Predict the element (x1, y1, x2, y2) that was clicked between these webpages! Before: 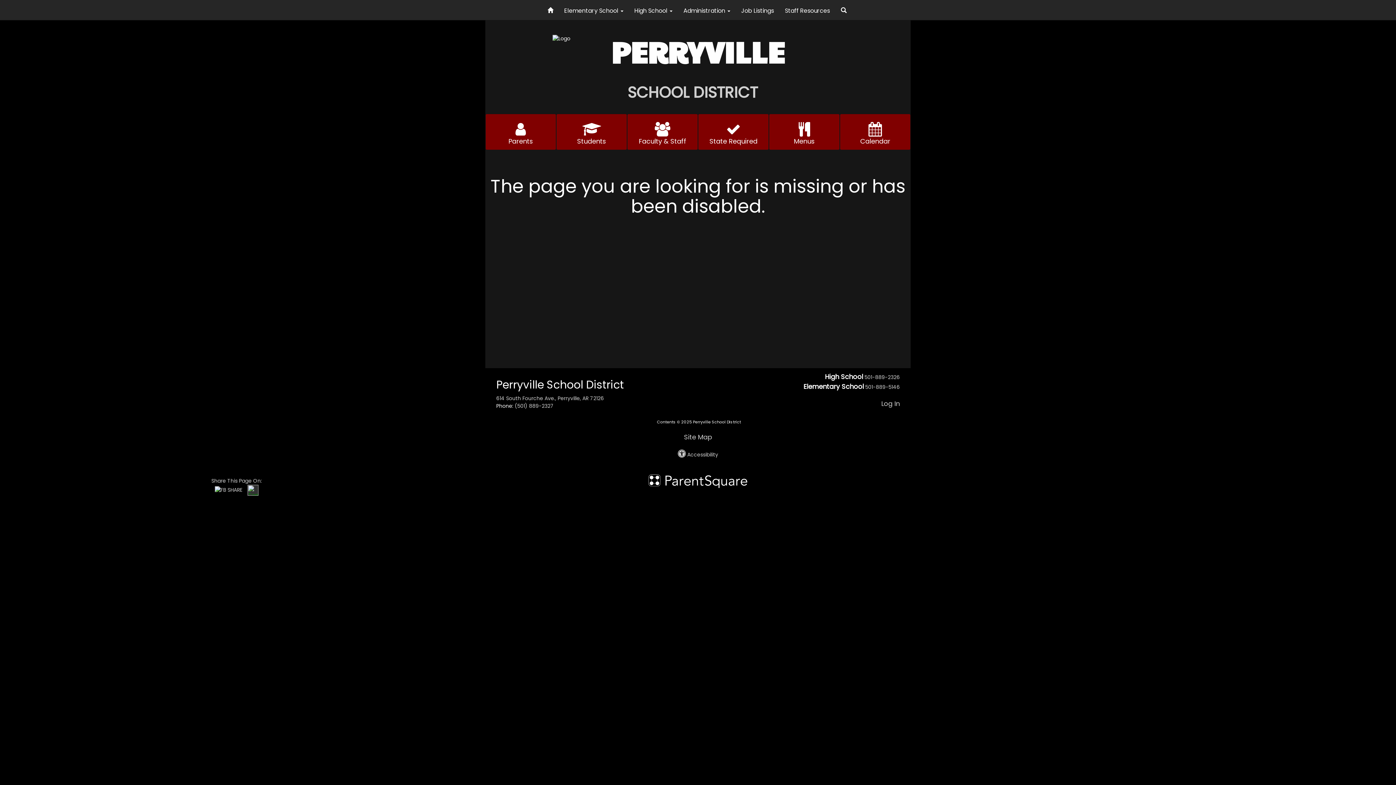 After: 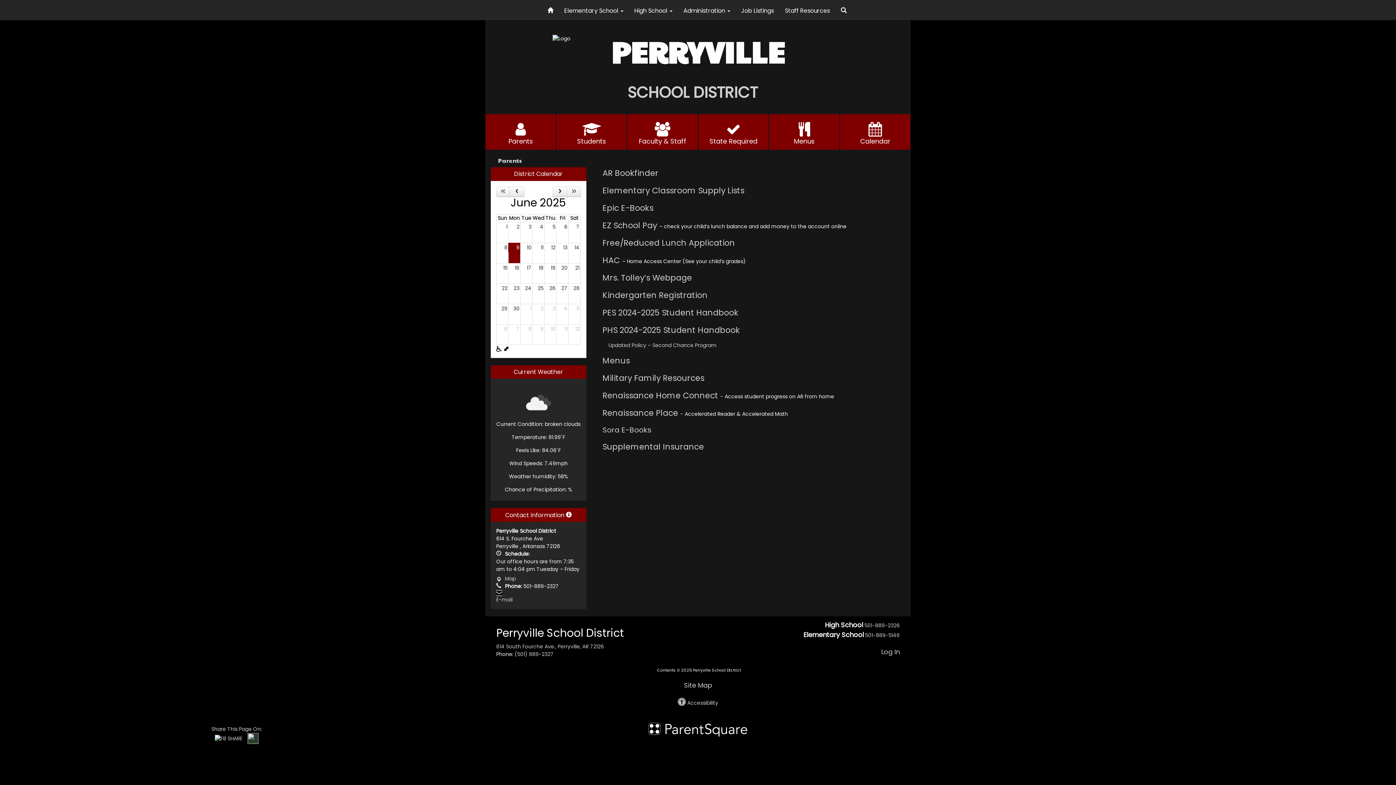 Action: bbox: (485, 127, 556, 135) label: Parents